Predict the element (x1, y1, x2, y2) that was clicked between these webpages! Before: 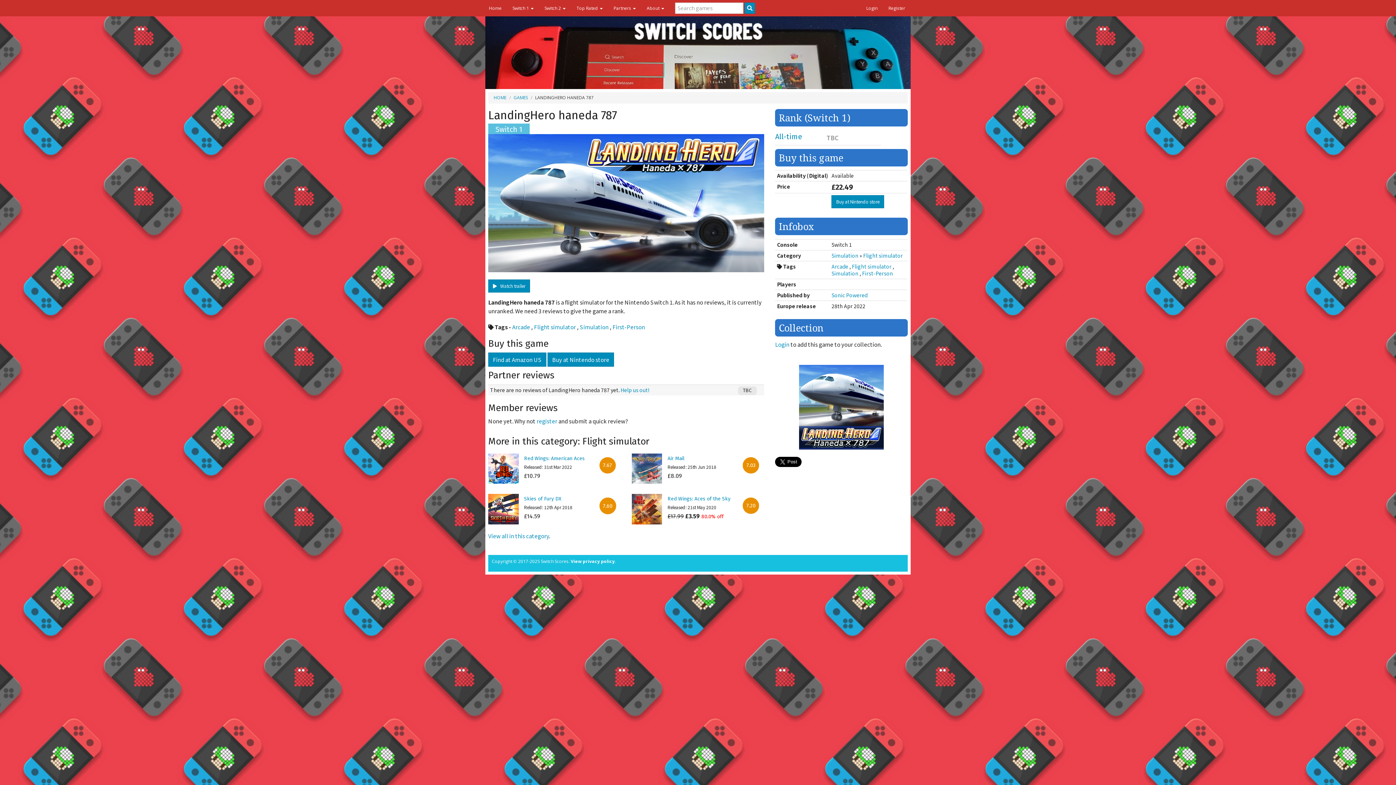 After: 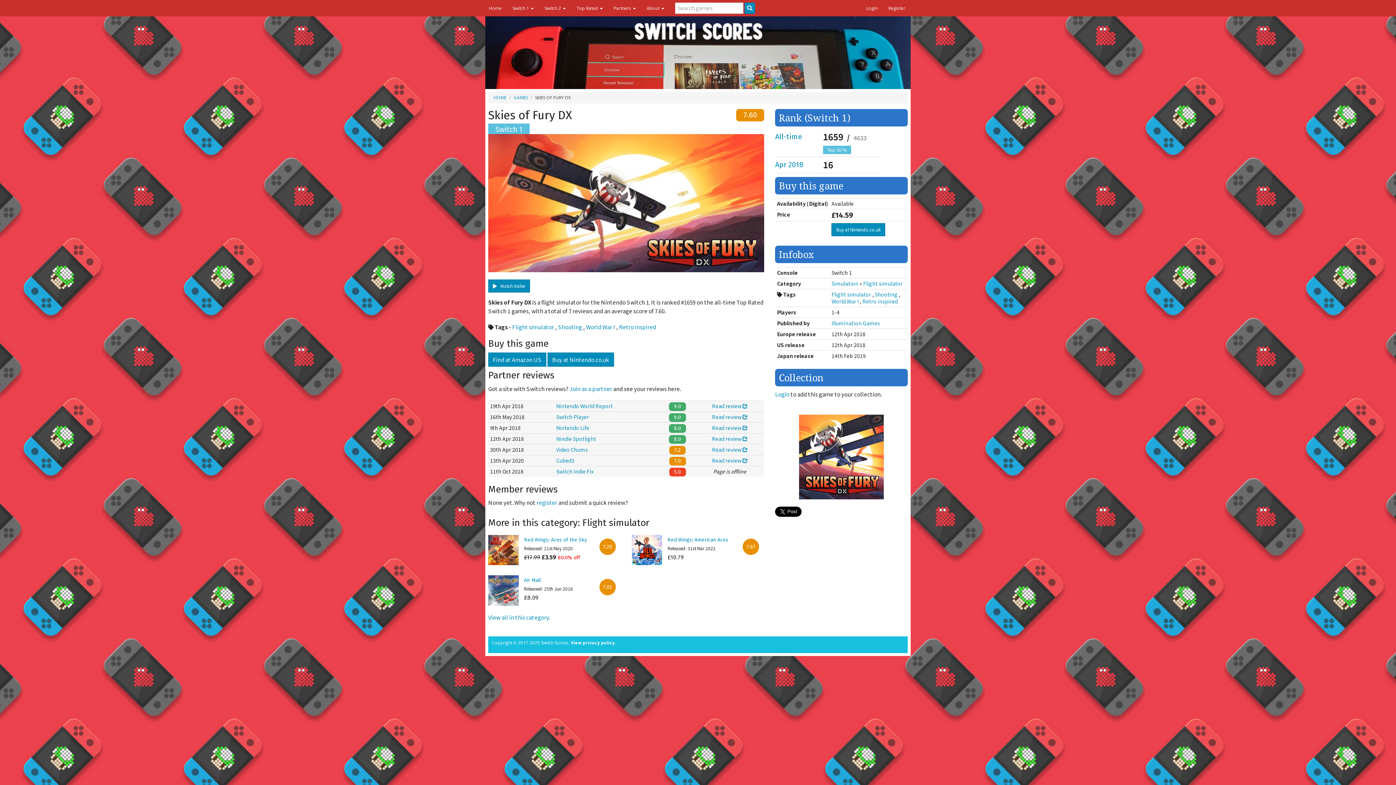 Action: bbox: (524, 496, 561, 502) label: Skies of Fury DX